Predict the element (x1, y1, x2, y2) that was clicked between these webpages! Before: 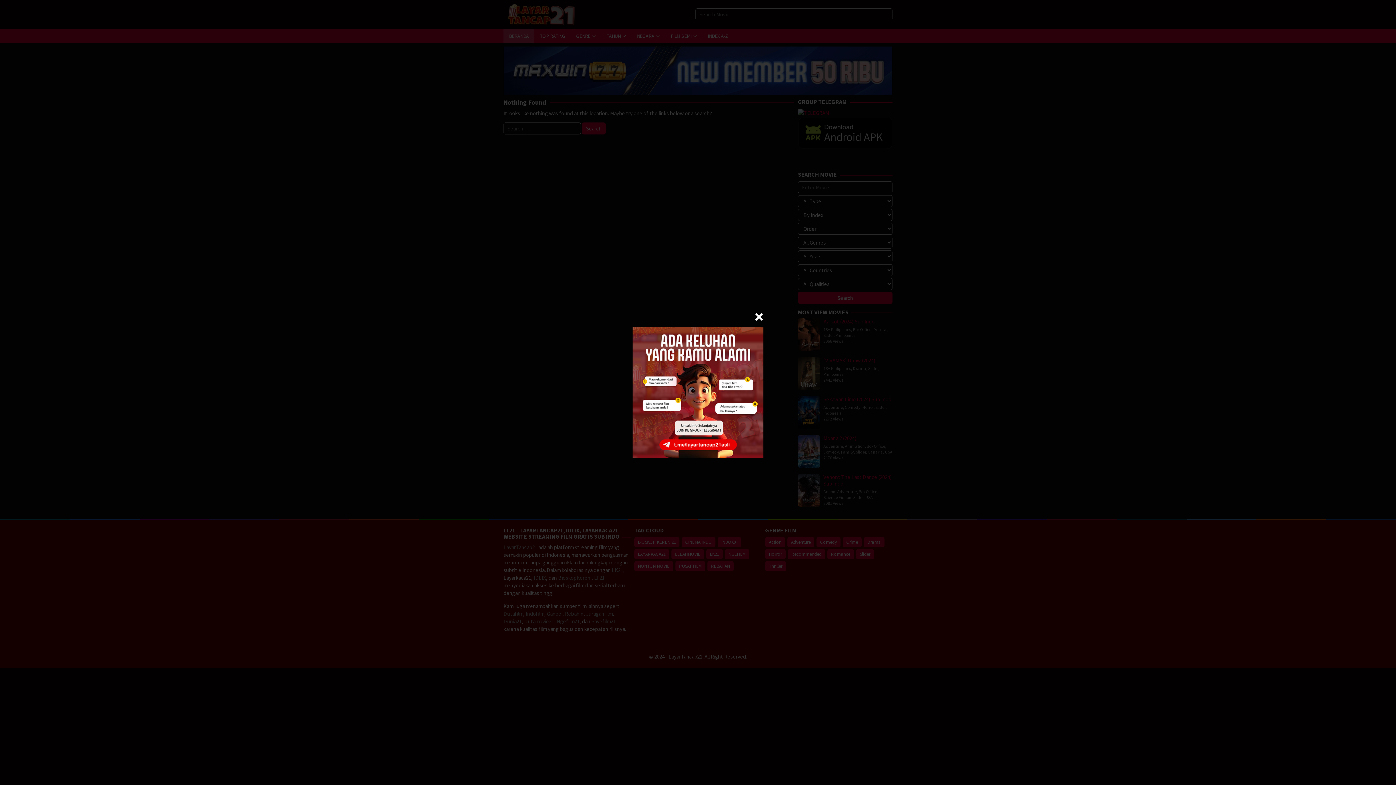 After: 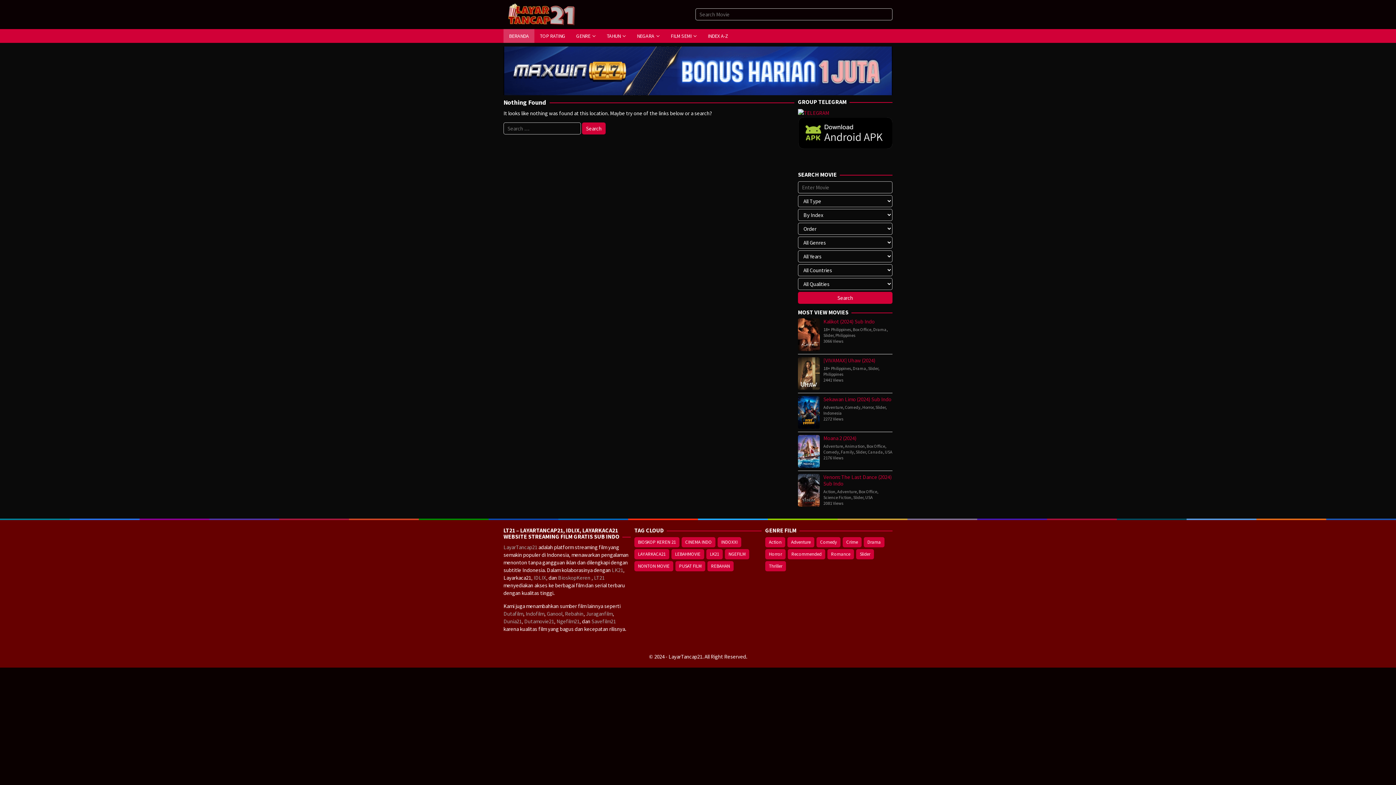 Action: bbox: (754, 312, 763, 321)